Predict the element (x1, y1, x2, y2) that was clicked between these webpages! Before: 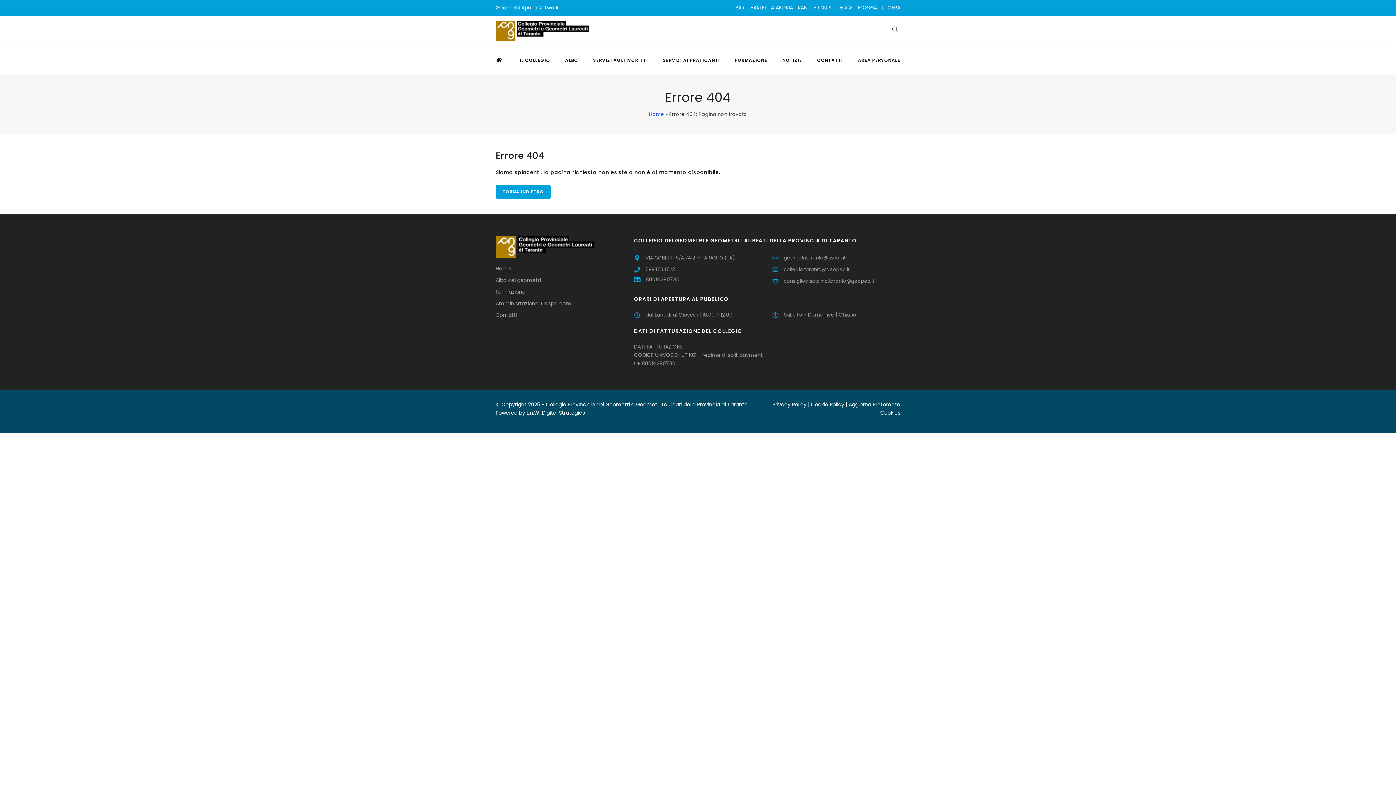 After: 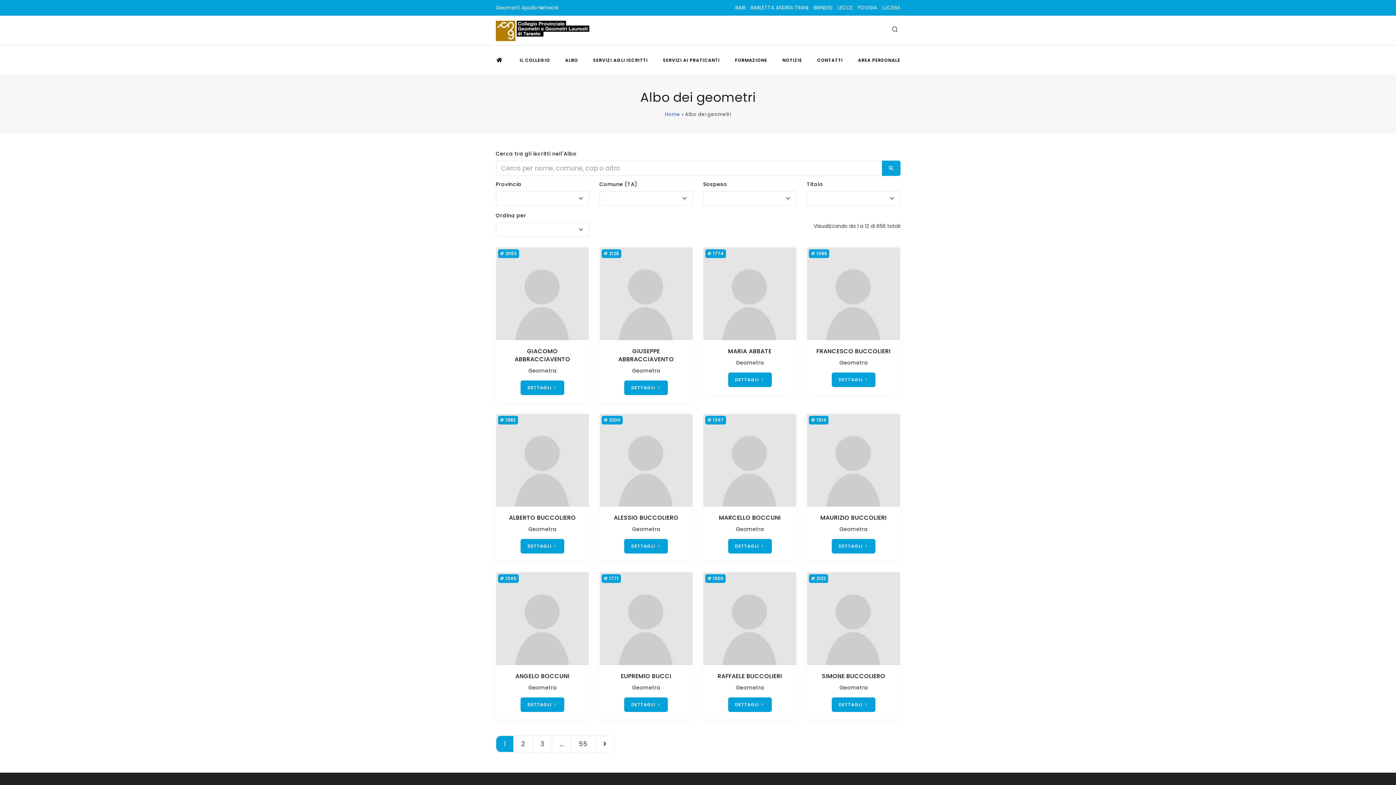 Action: bbox: (565, 53, 582, 66) label: ALBO